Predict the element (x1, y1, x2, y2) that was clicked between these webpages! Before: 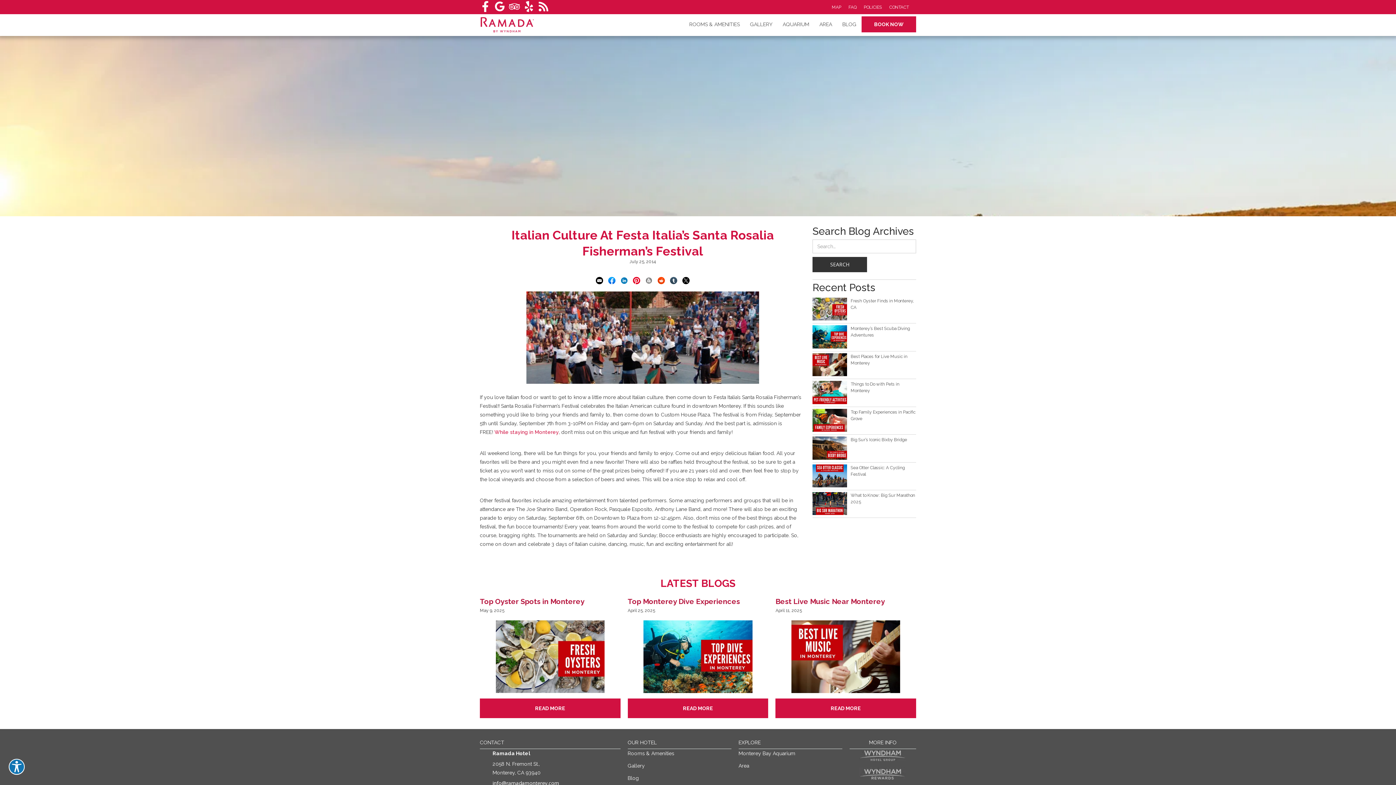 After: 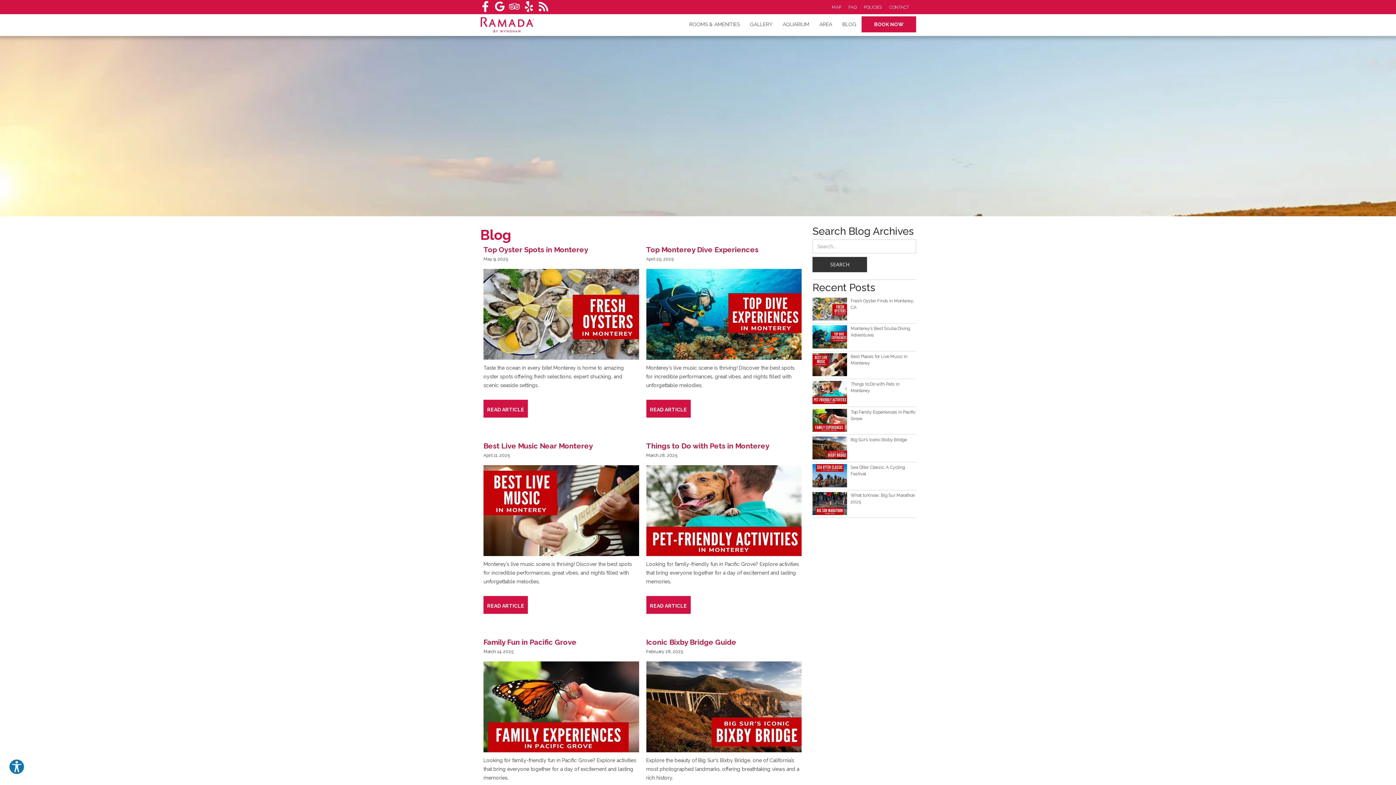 Action: bbox: (627, 774, 731, 784) label: Blog